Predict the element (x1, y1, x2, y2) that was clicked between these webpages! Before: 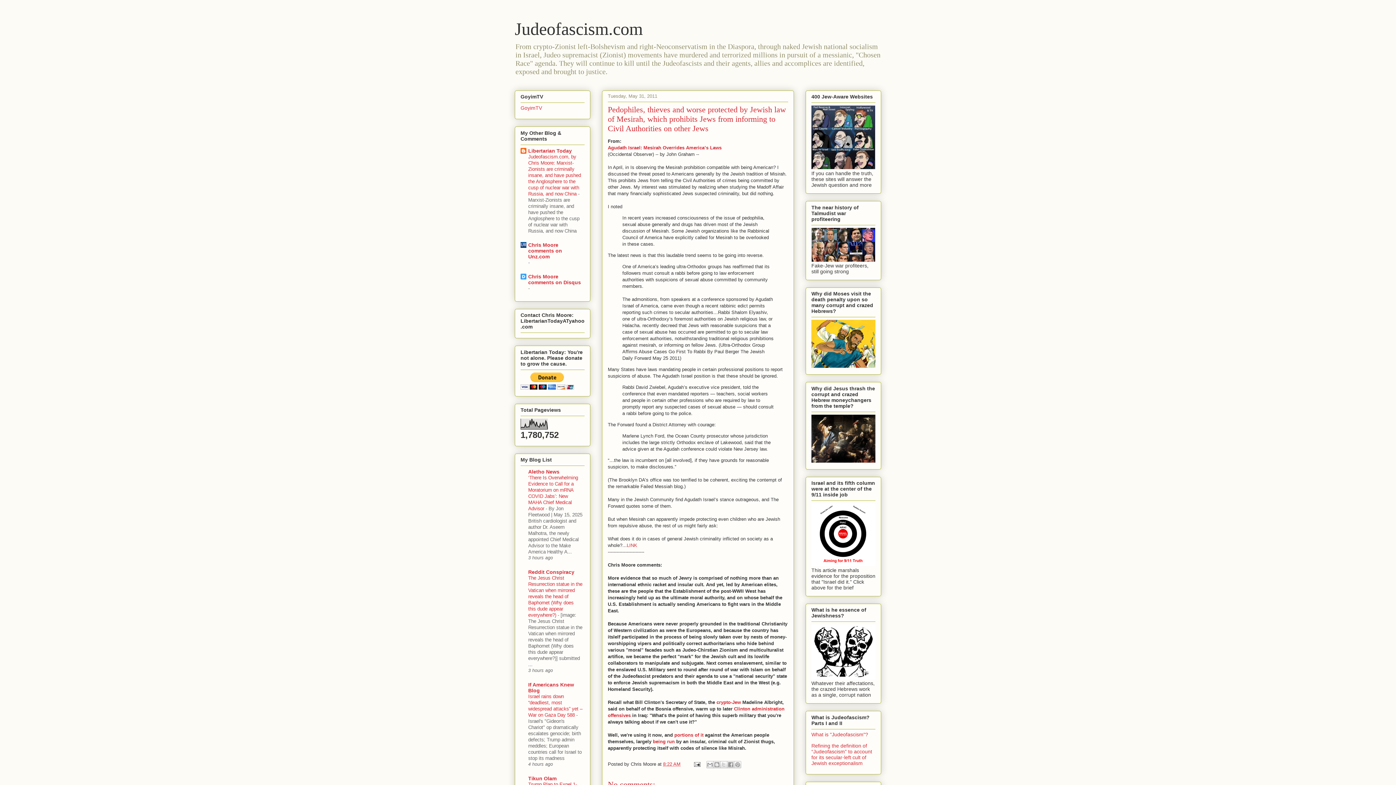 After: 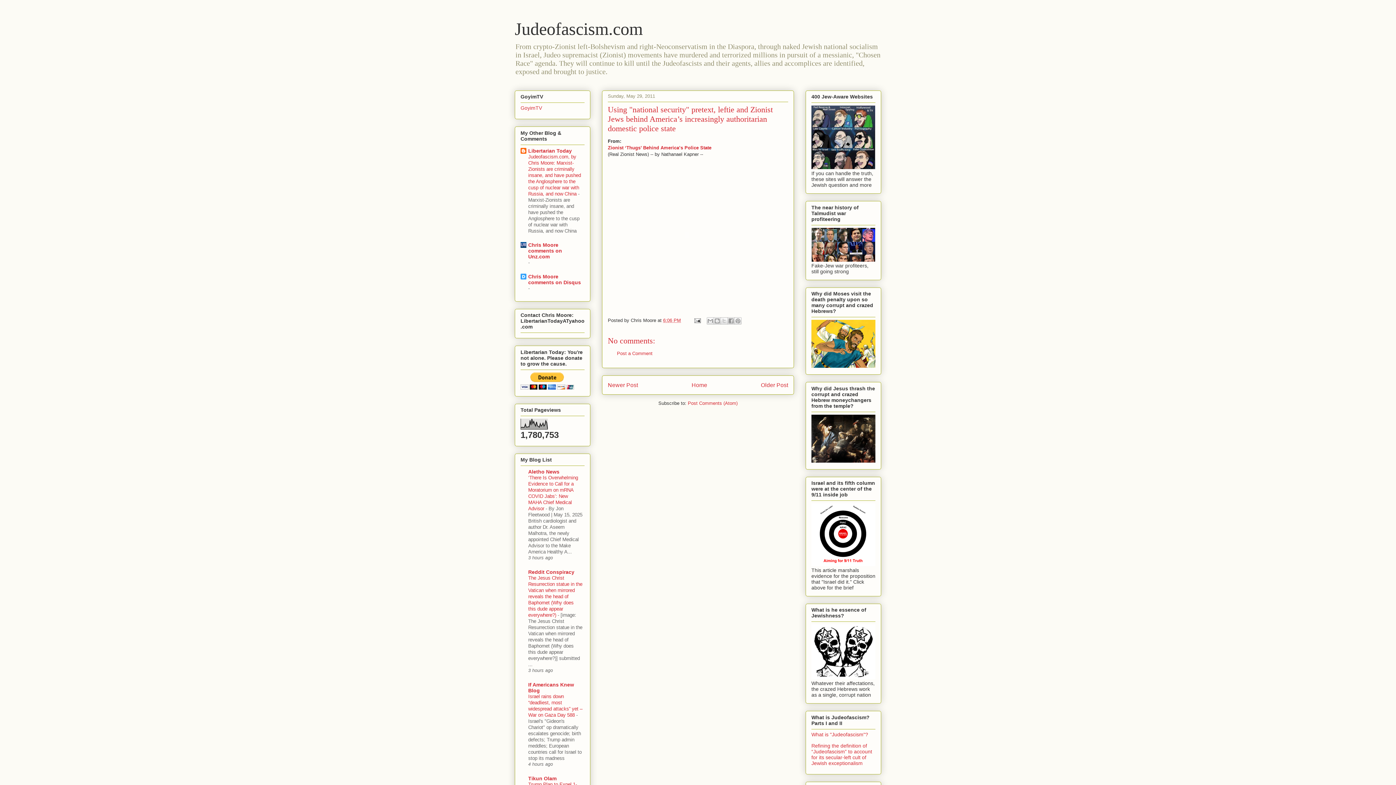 Action: bbox: (653, 739, 676, 744) label: being run 